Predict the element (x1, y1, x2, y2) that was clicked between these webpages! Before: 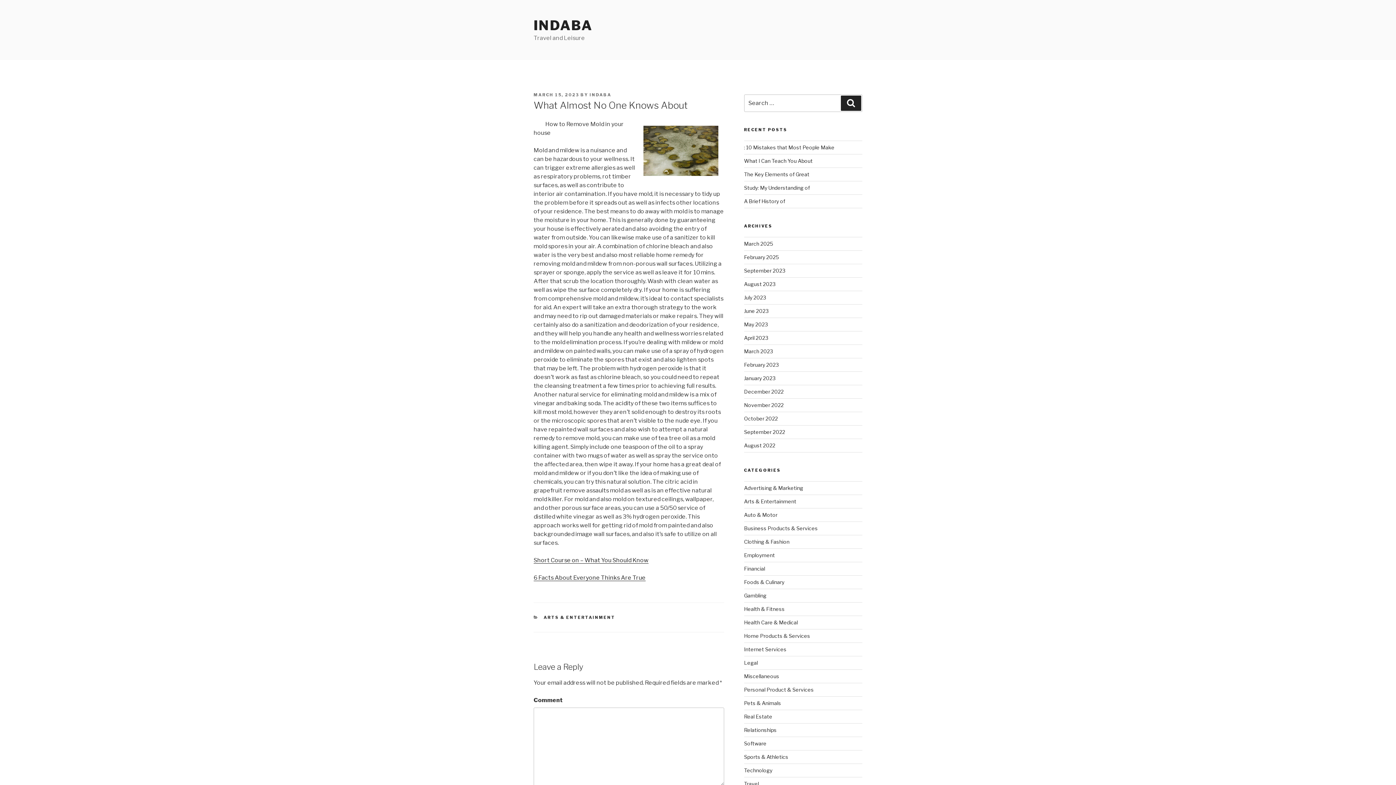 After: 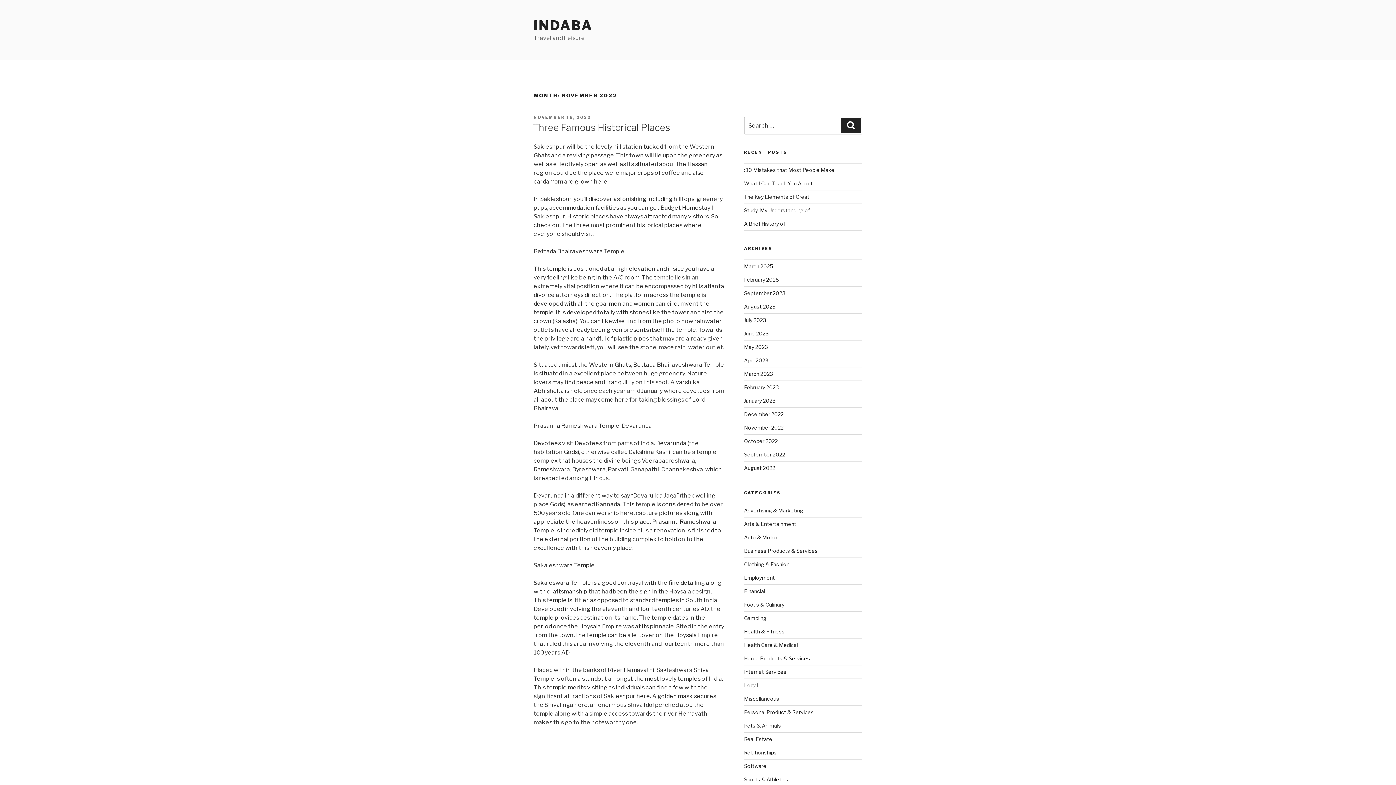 Action: bbox: (744, 402, 783, 408) label: November 2022